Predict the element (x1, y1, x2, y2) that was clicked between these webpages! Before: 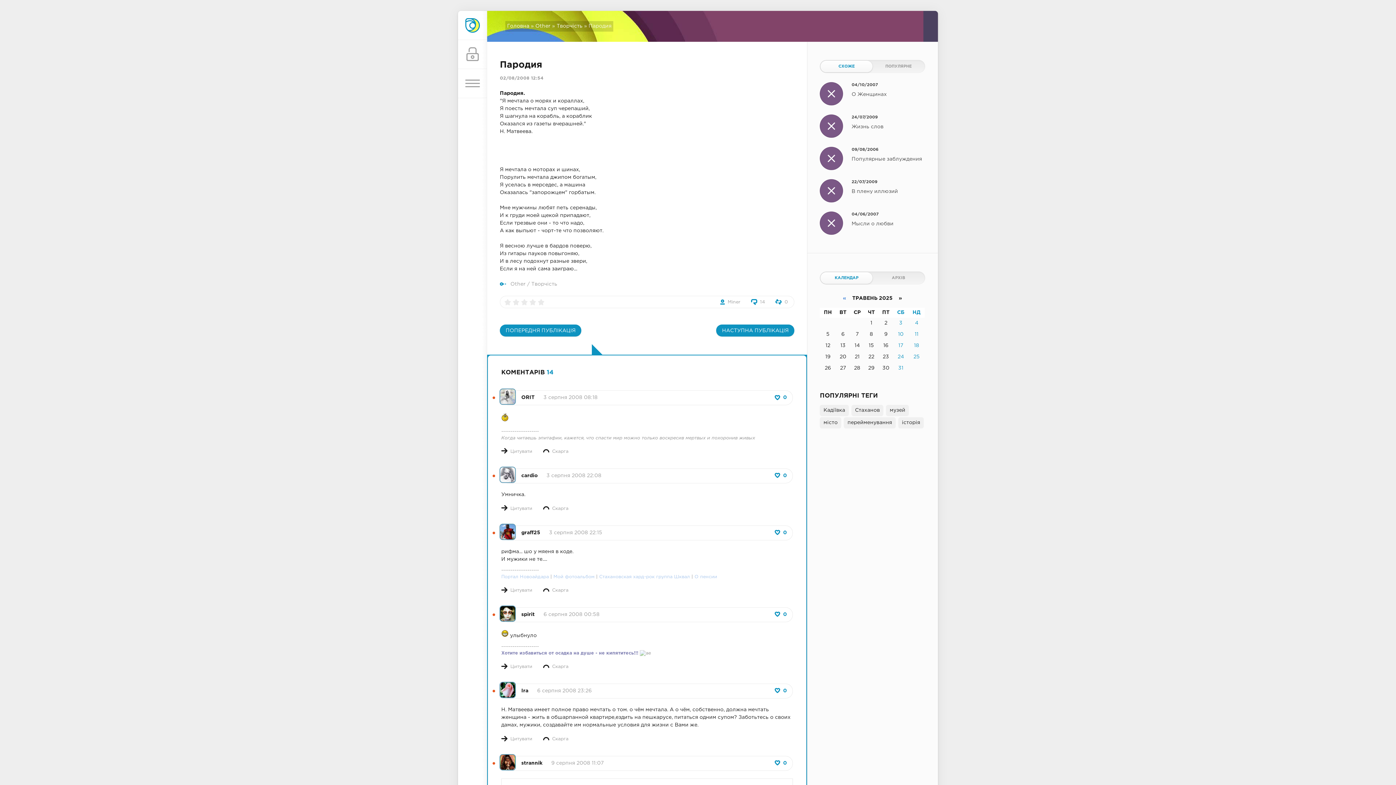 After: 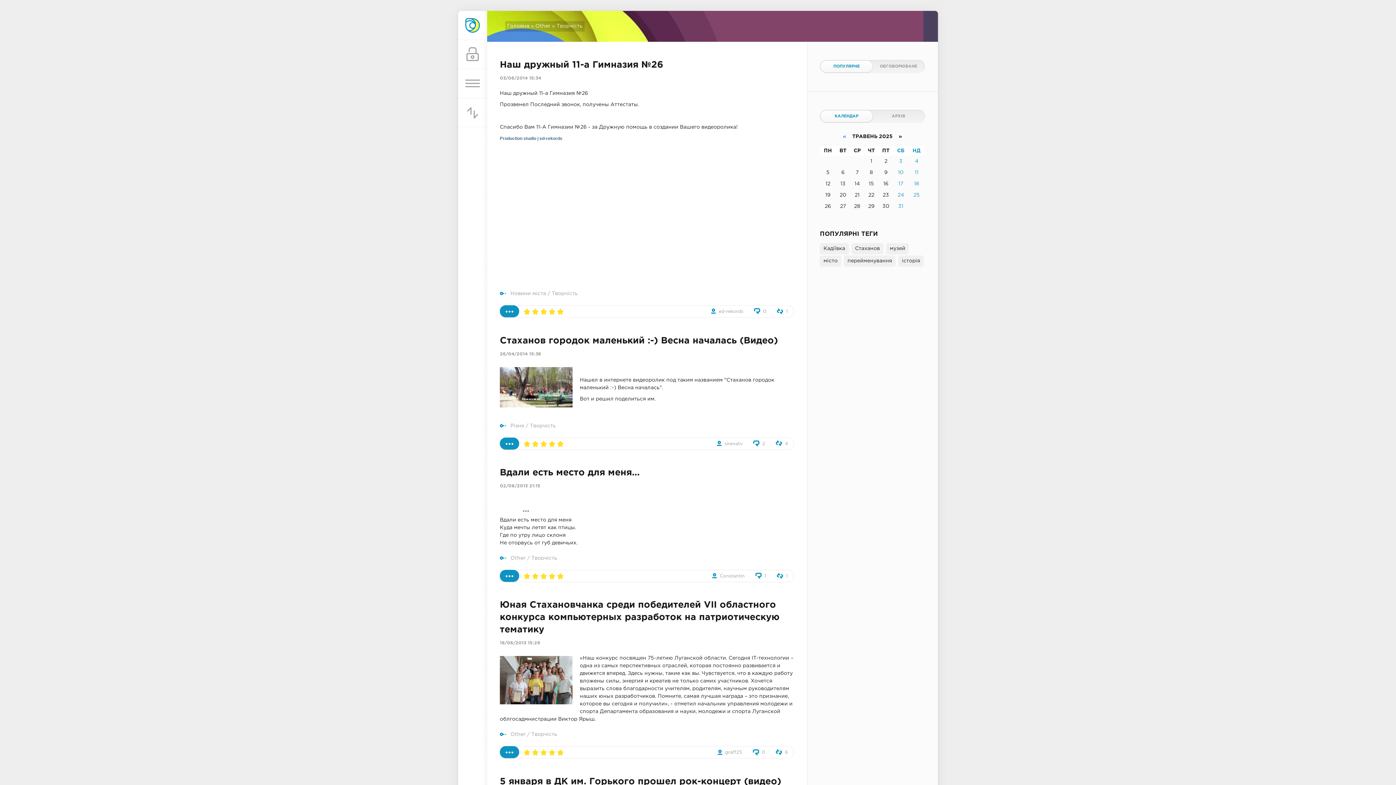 Action: bbox: (531, 282, 557, 286) label: Творчість